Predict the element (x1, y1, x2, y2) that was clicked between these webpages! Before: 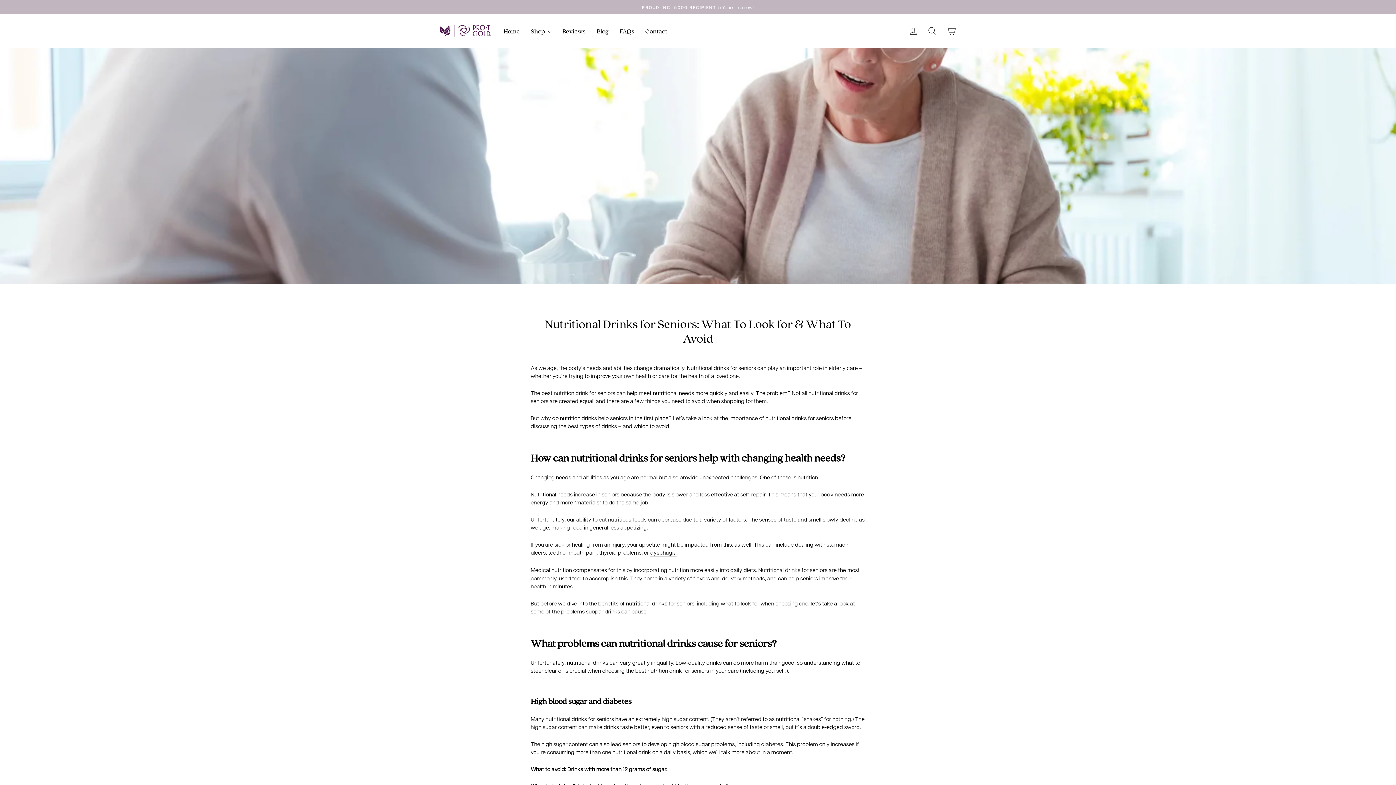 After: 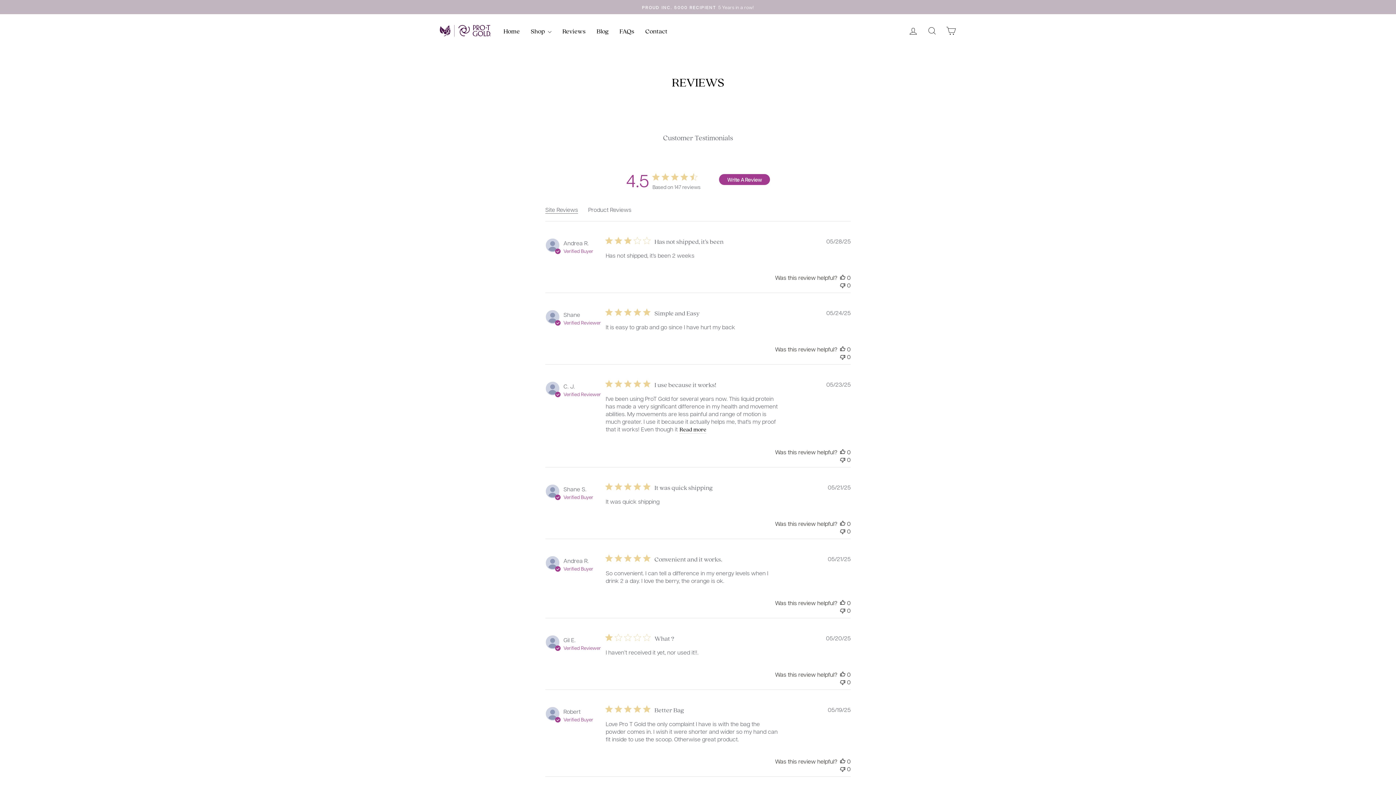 Action: label: Reviews bbox: (557, 24, 591, 37)